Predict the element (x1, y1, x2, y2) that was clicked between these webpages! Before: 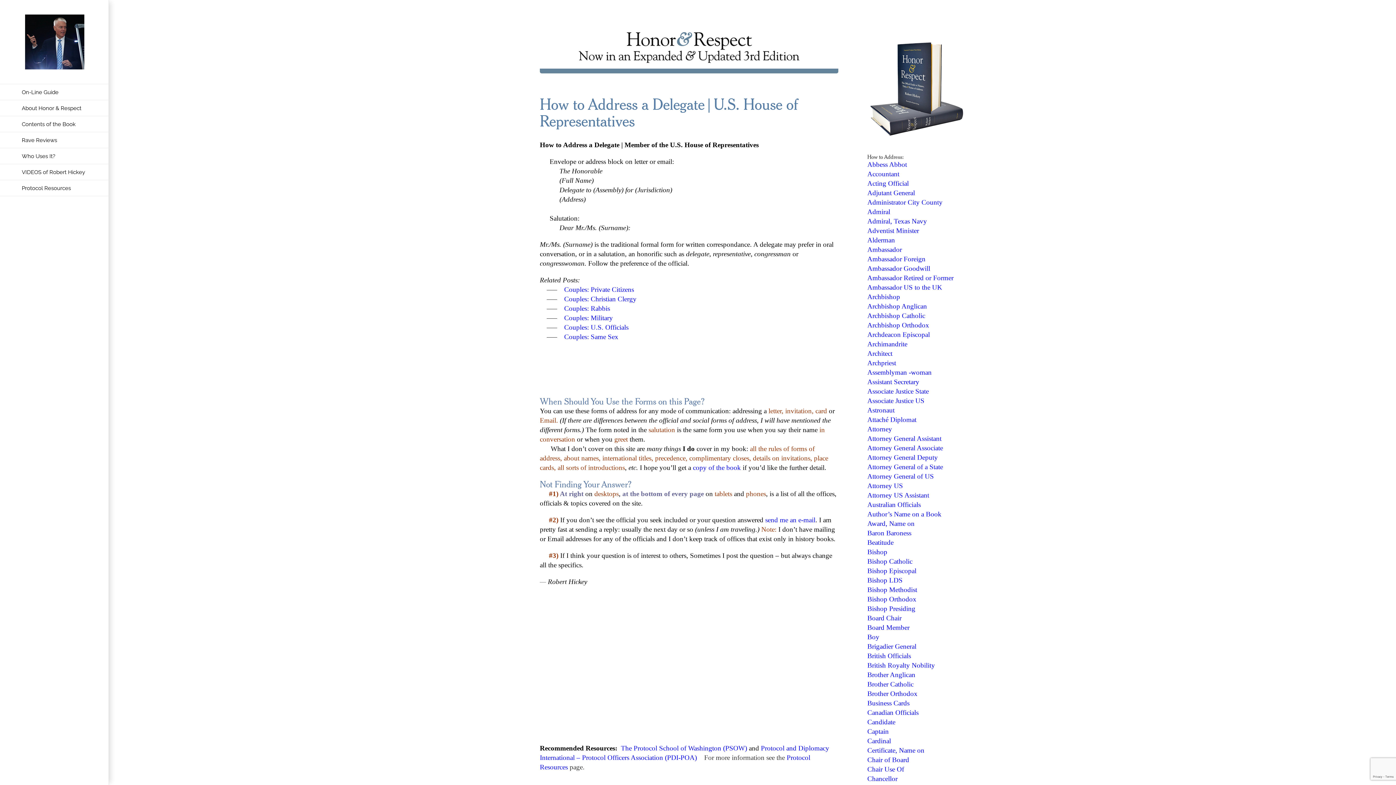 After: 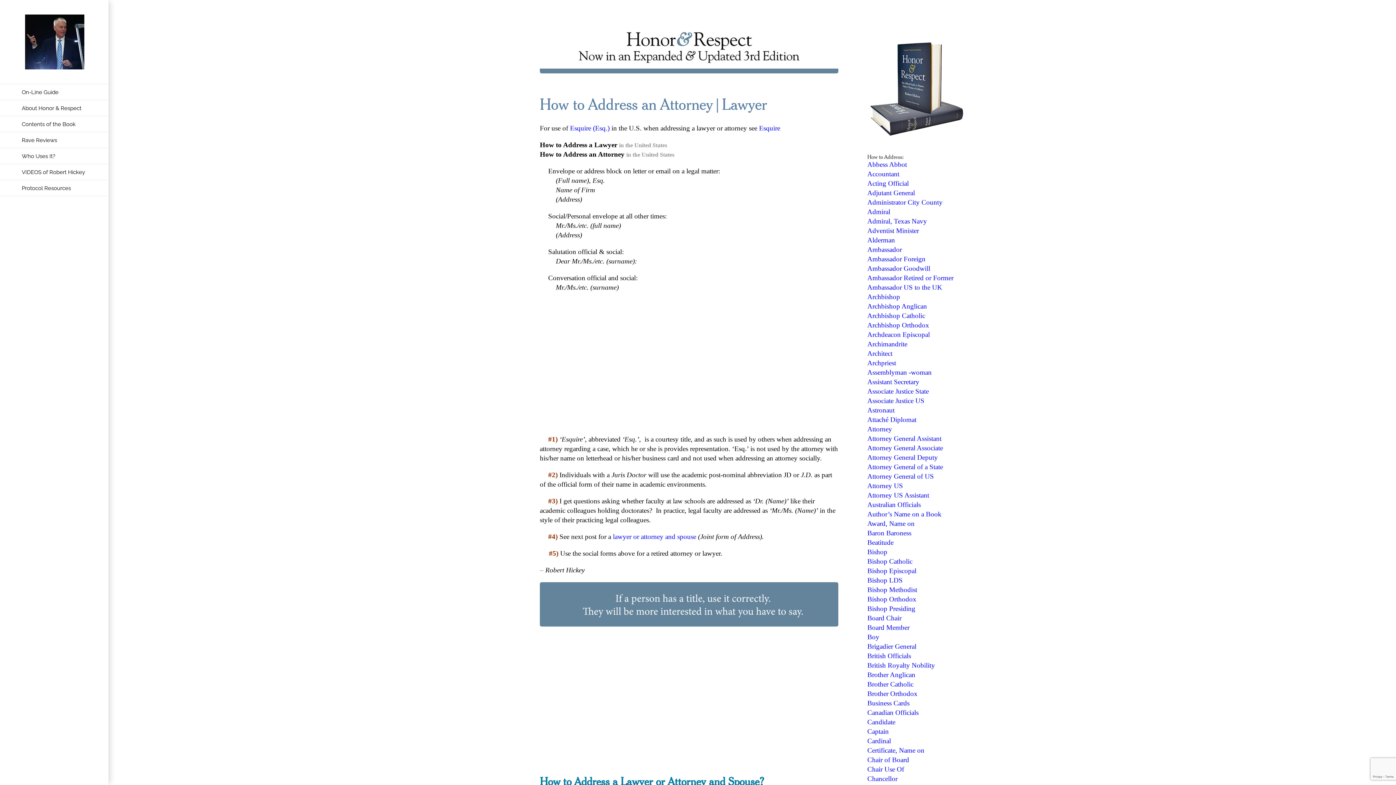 Action: bbox: (867, 425, 892, 433) label: Attorney